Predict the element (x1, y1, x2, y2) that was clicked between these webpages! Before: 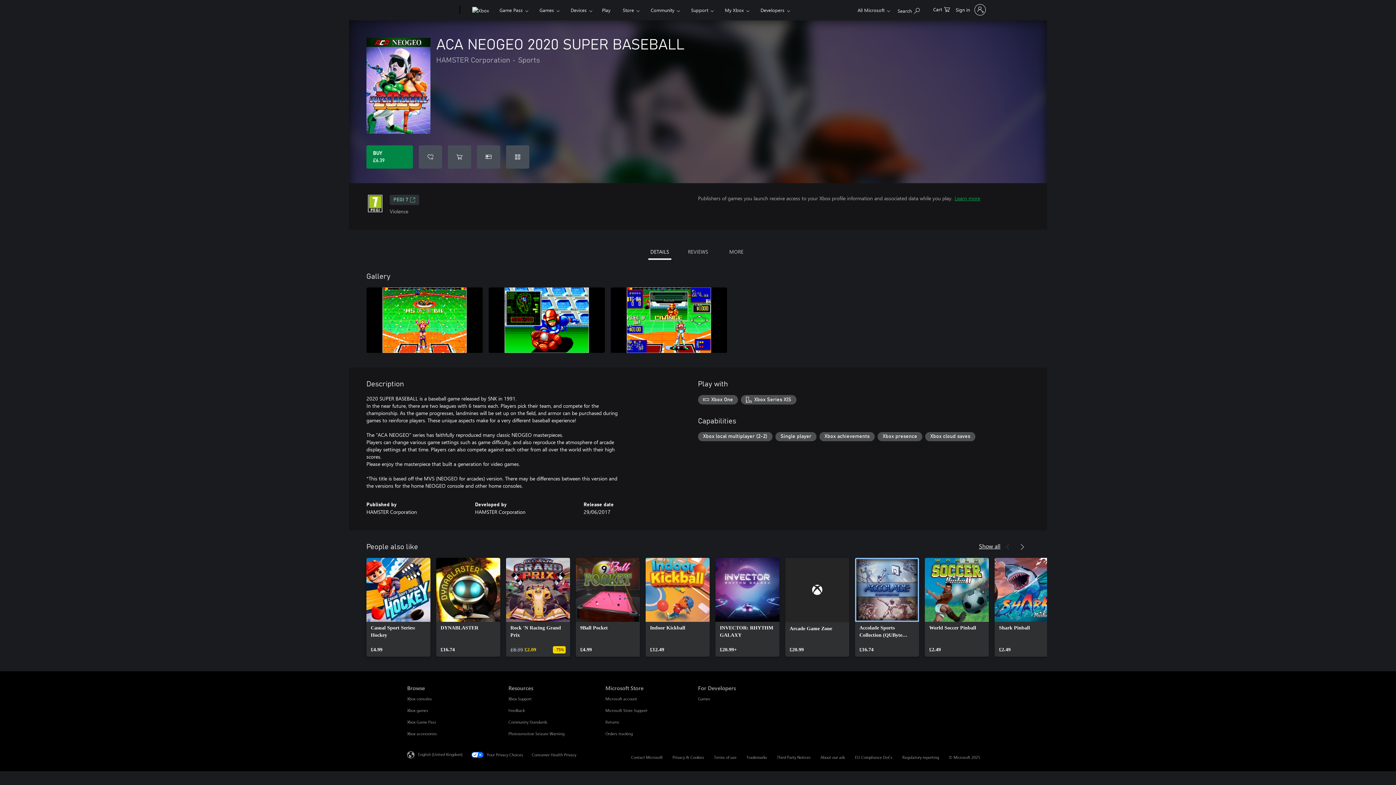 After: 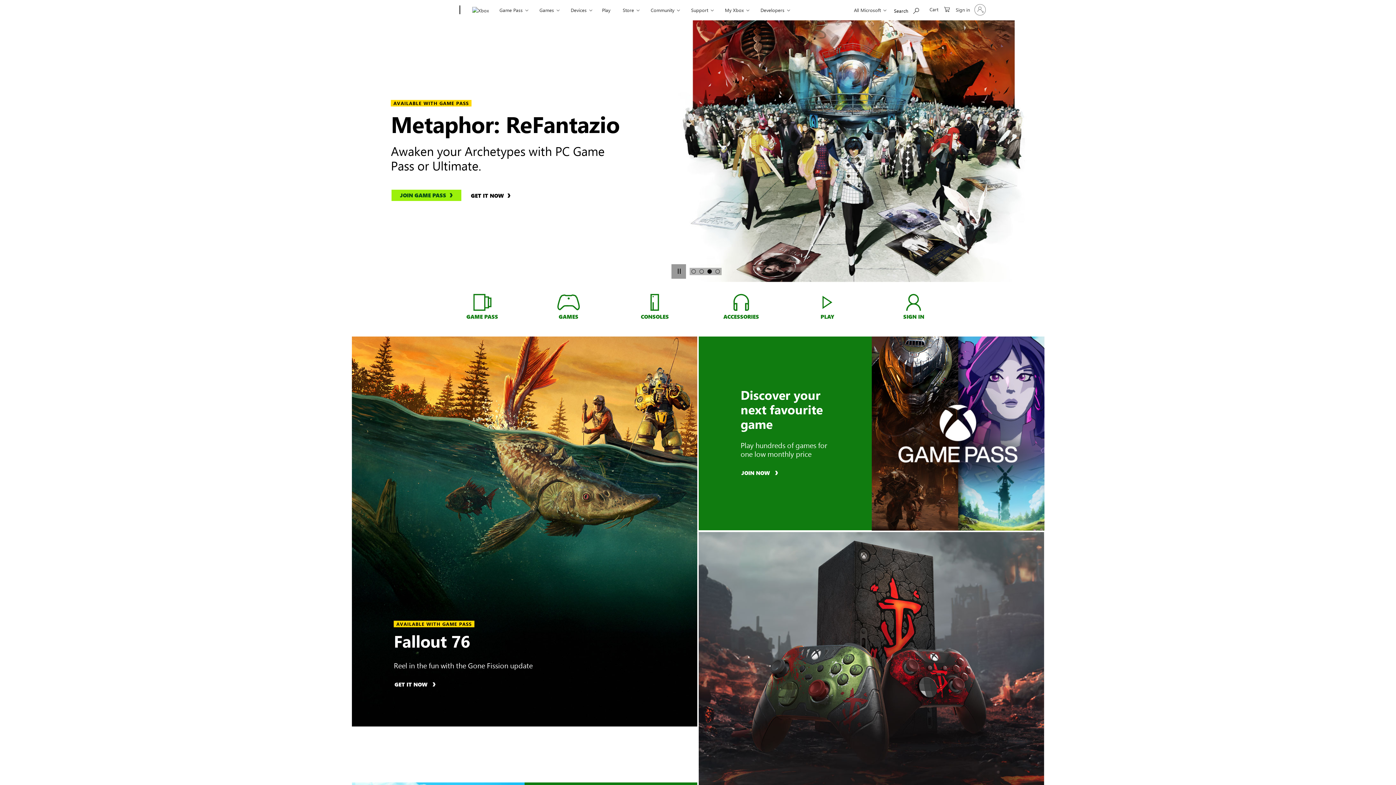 Action: label: Xbox bbox: (468, 0, 492, 20)